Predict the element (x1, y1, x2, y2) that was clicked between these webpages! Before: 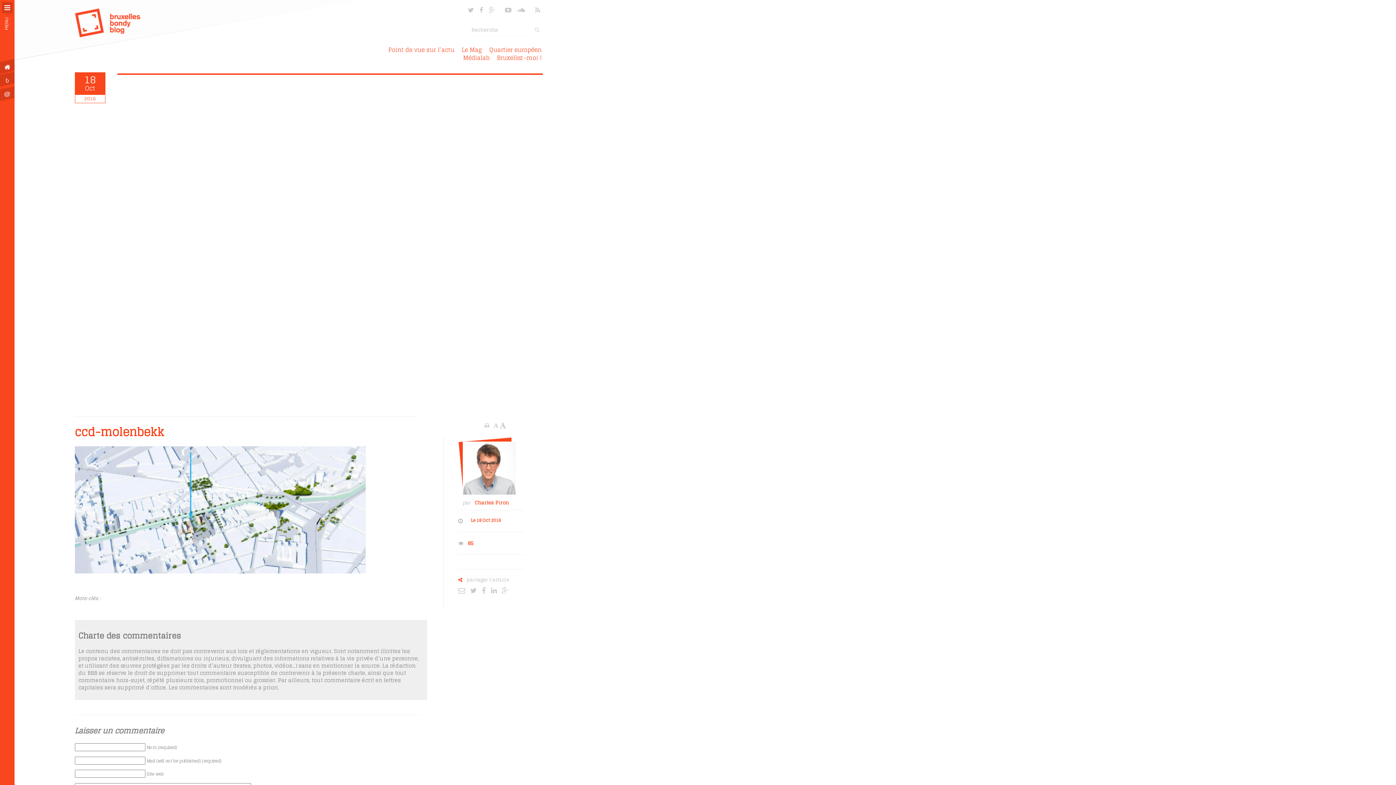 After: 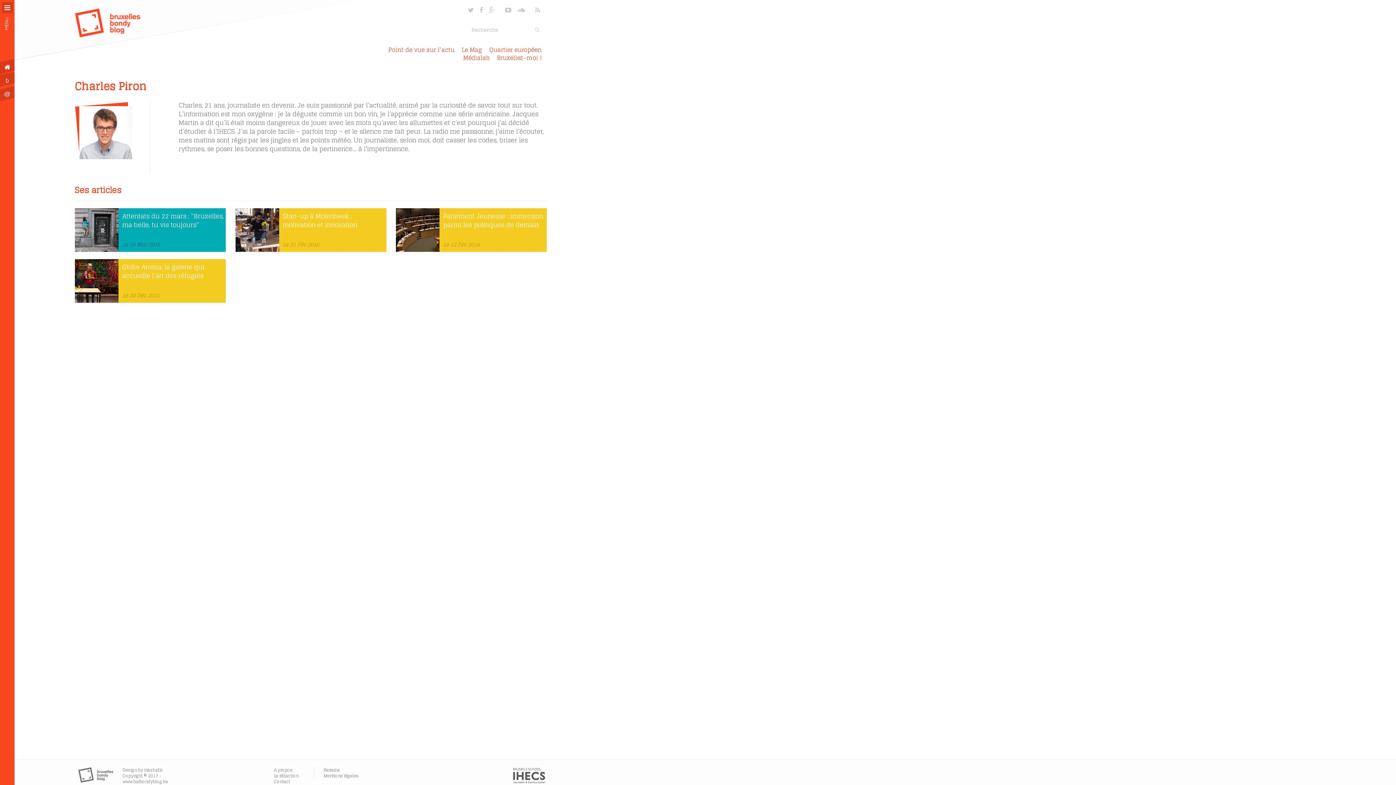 Action: bbox: (474, 498, 509, 507) label: Charles Piron